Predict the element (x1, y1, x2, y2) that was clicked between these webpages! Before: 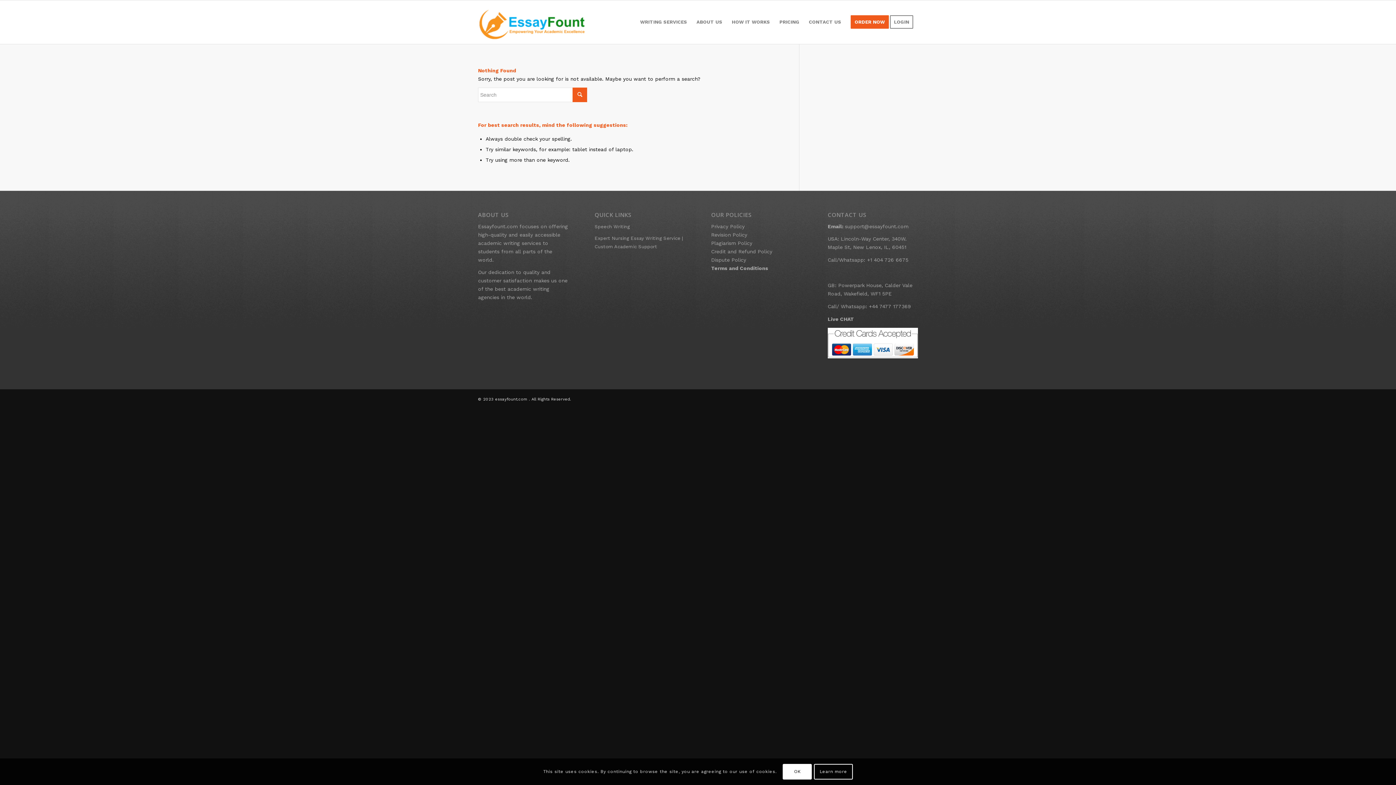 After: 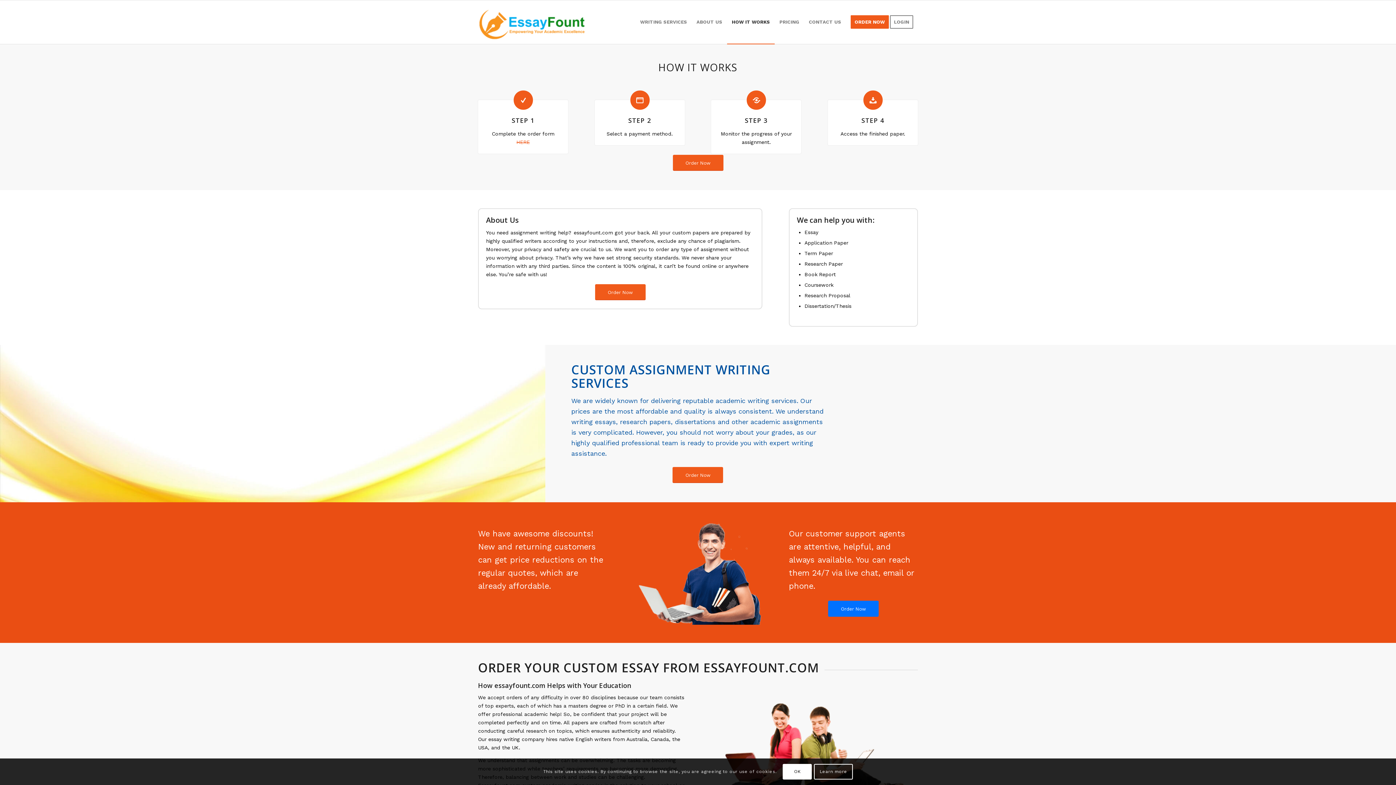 Action: bbox: (727, 0, 774, 44) label: HOW IT WORKS